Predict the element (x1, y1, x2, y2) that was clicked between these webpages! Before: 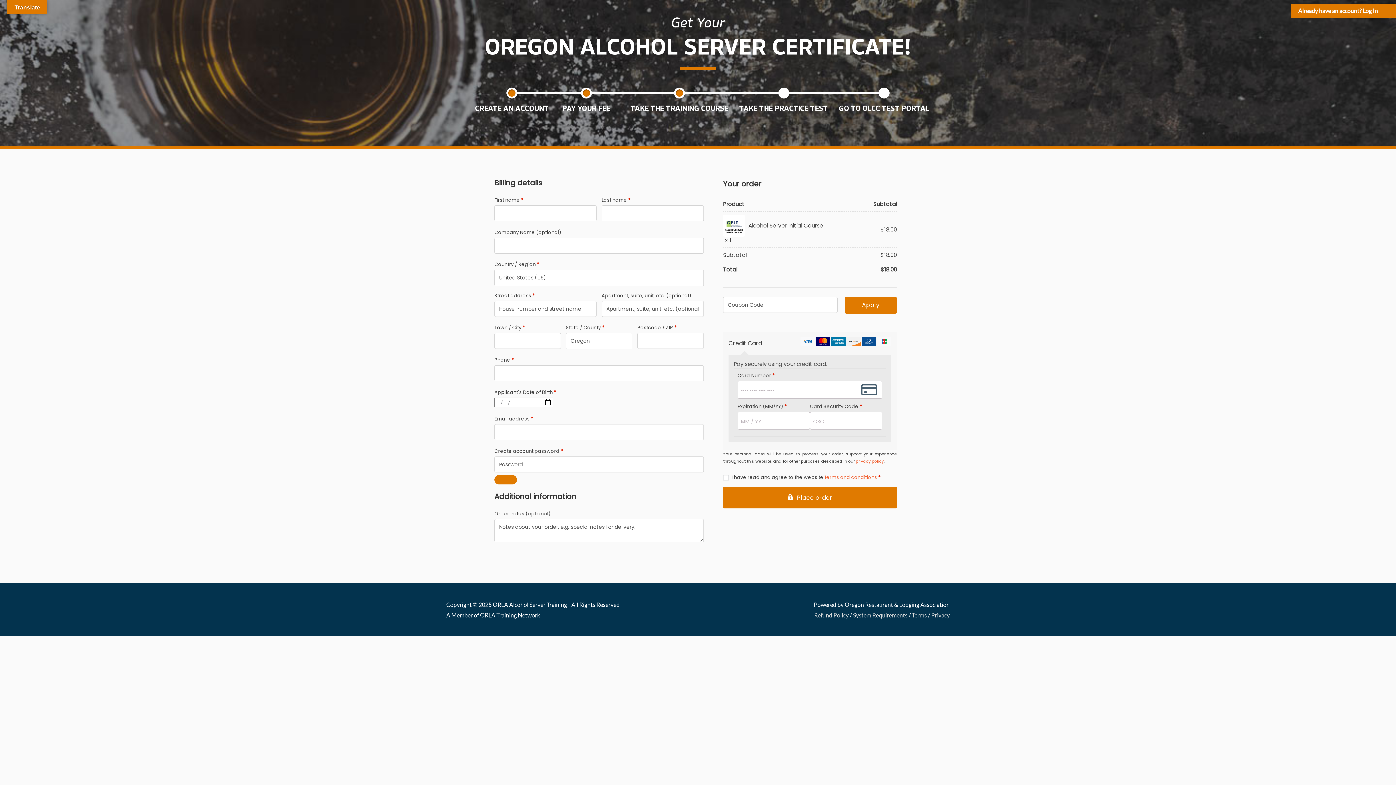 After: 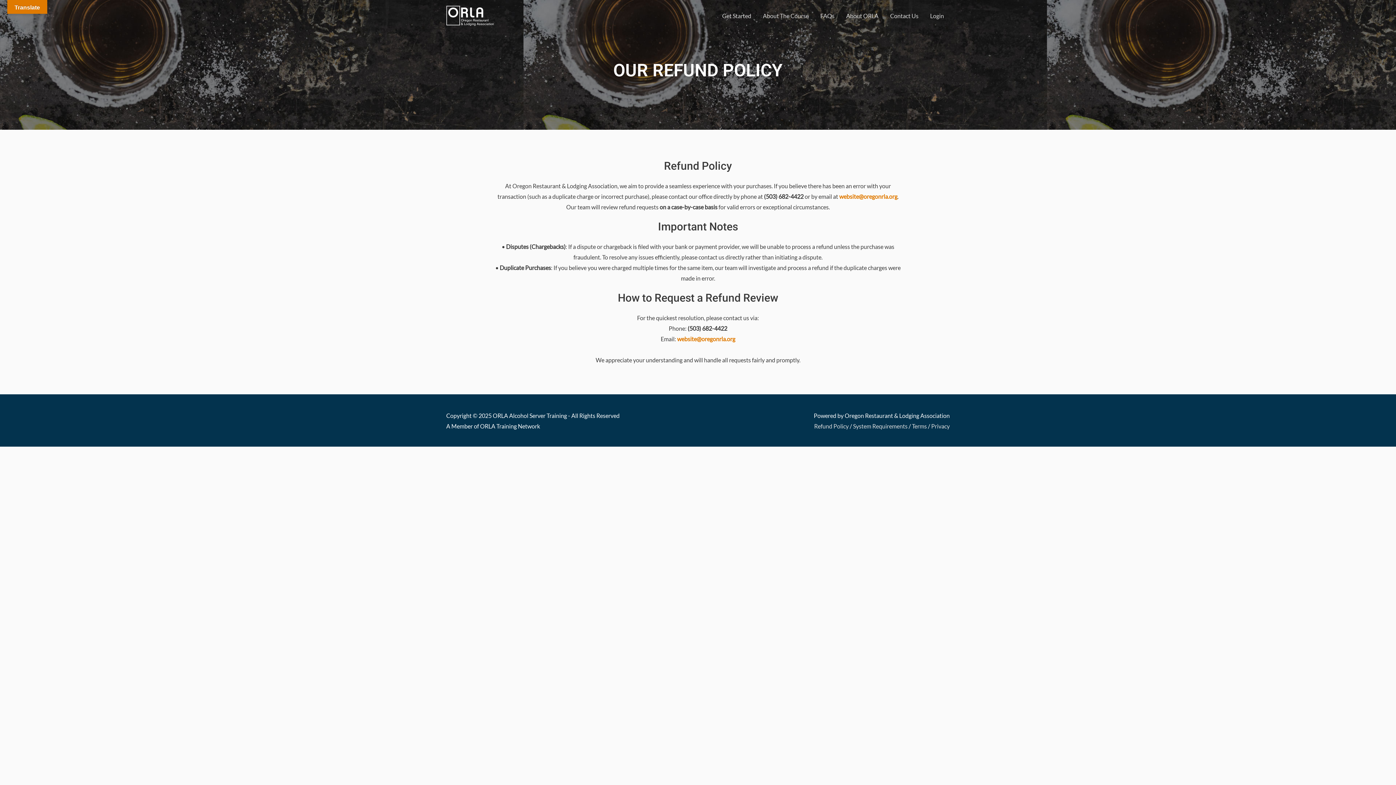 Action: label: Refund Policy bbox: (814, 611, 848, 618)